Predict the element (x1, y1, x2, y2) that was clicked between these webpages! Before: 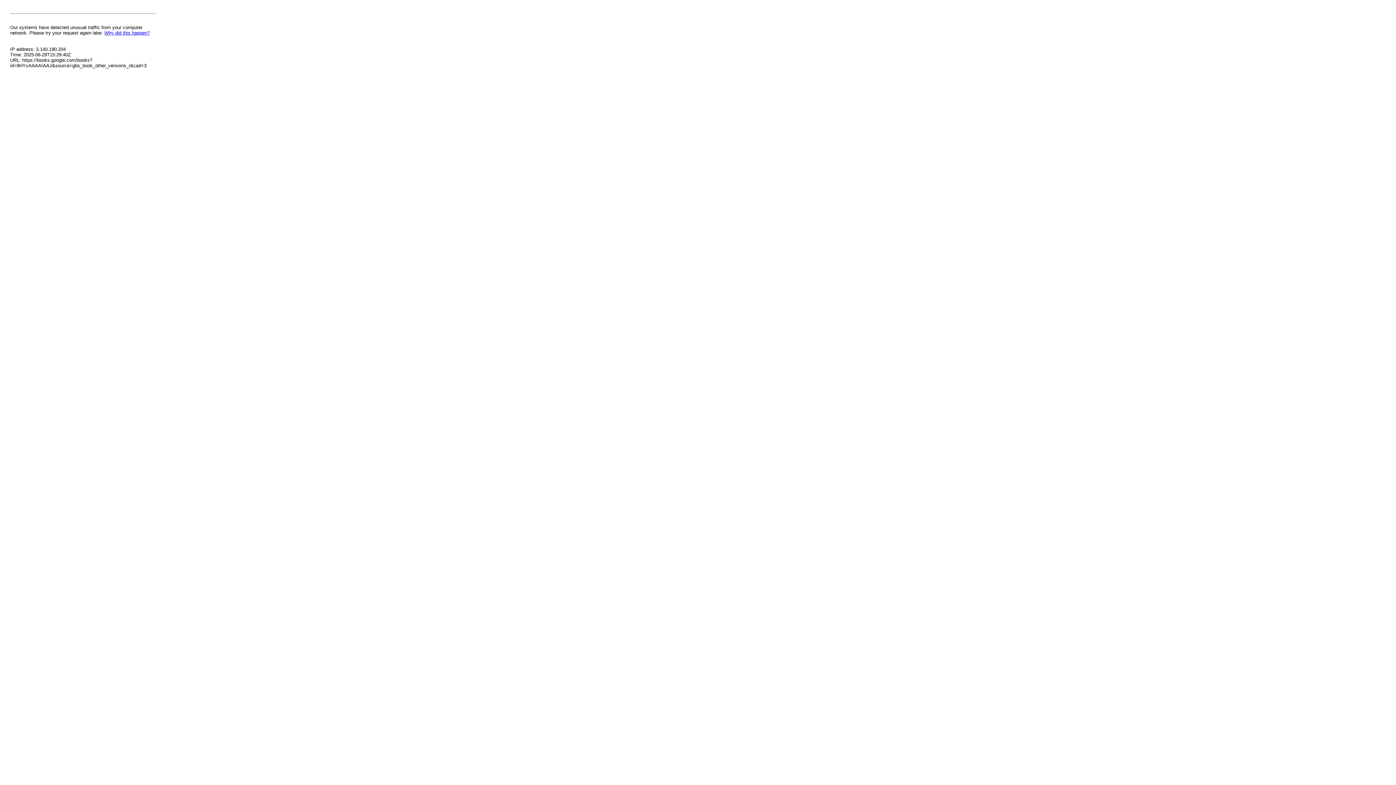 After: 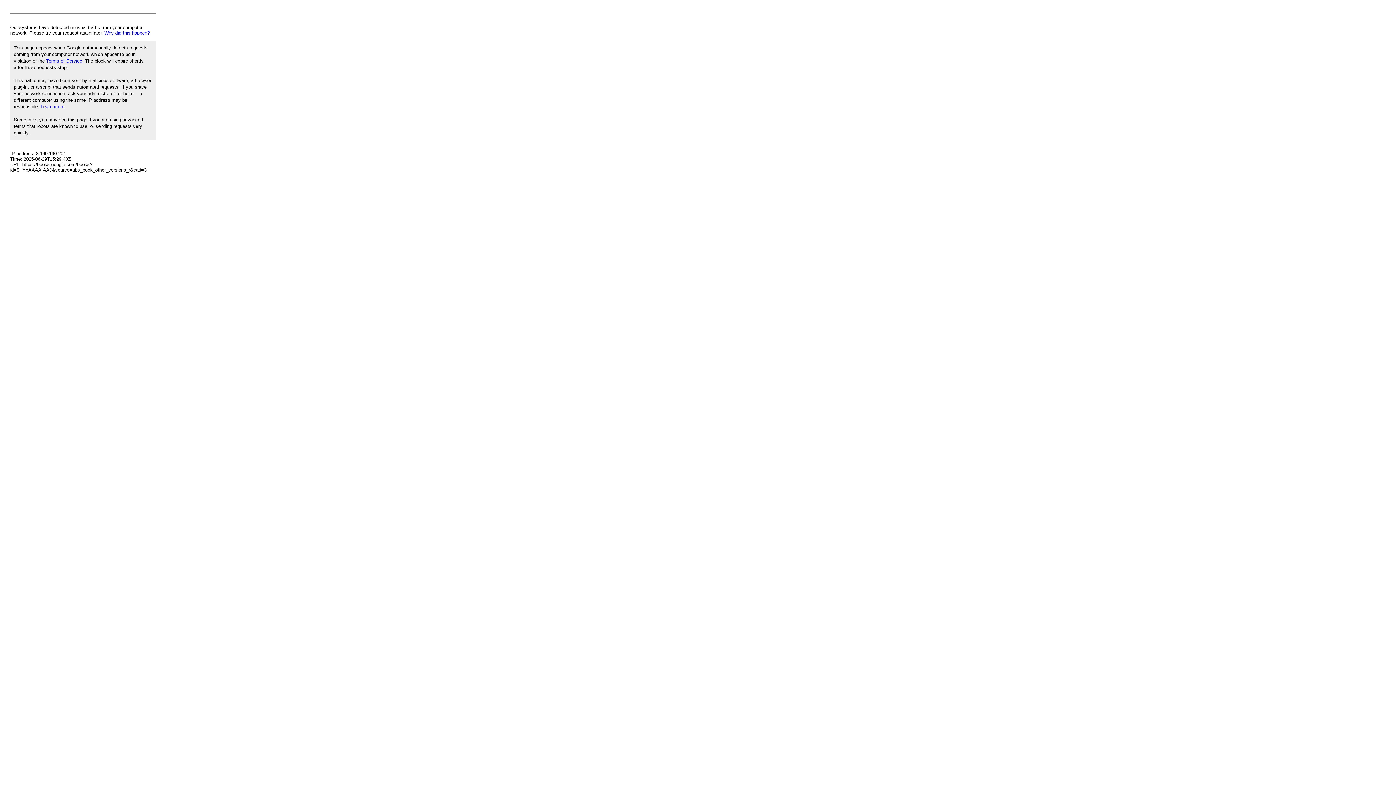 Action: bbox: (104, 30, 149, 35) label: Why did this happen?